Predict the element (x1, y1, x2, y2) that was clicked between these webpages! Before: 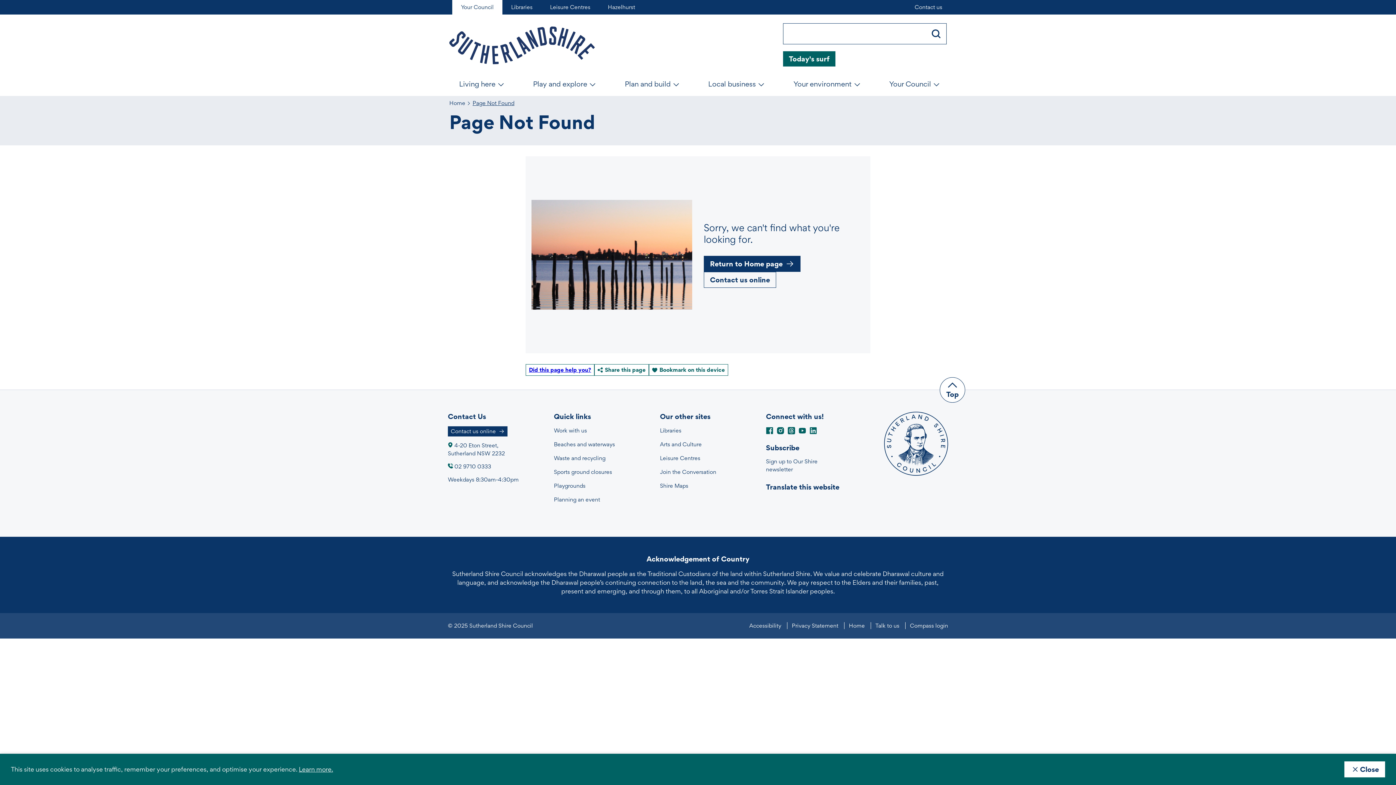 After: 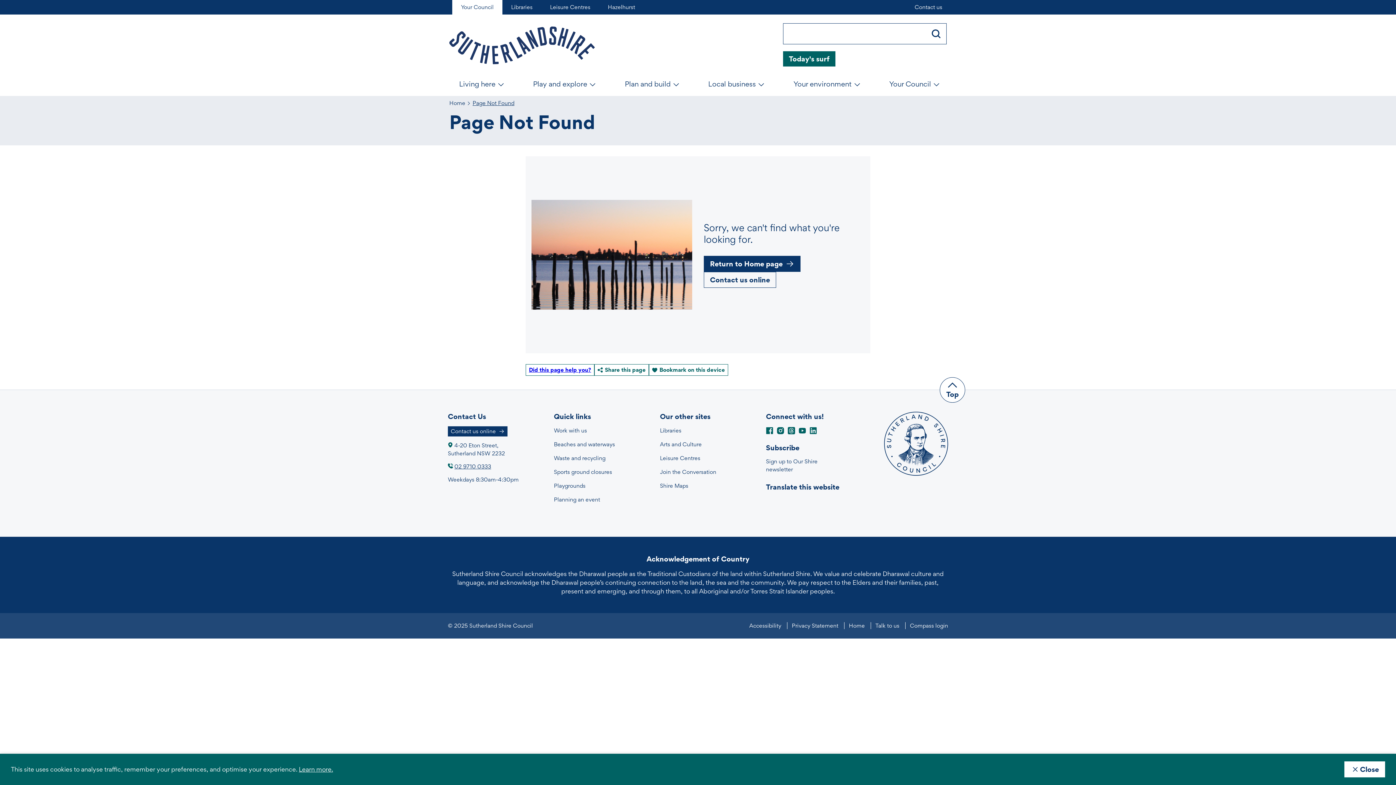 Action: bbox: (454, 463, 491, 470) label: 02 9710 0333